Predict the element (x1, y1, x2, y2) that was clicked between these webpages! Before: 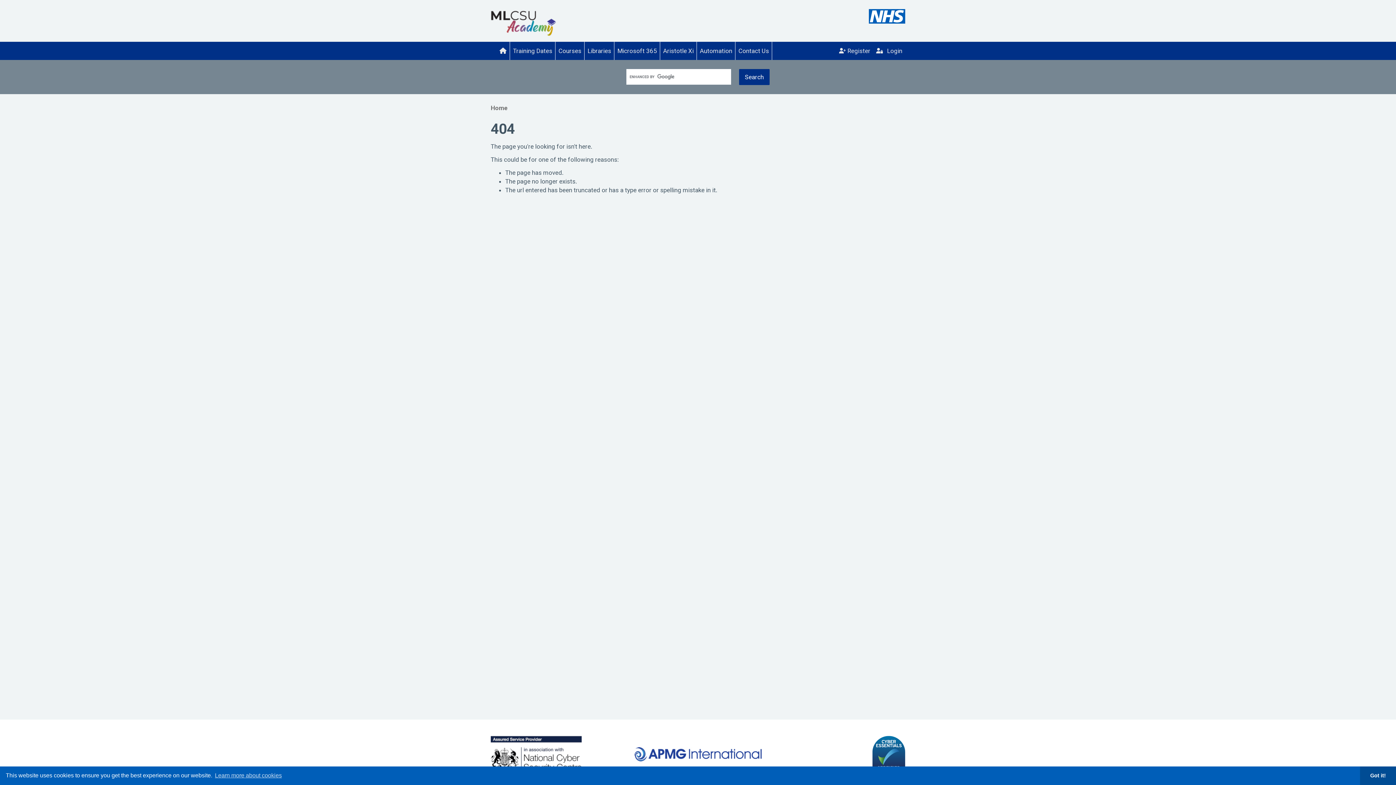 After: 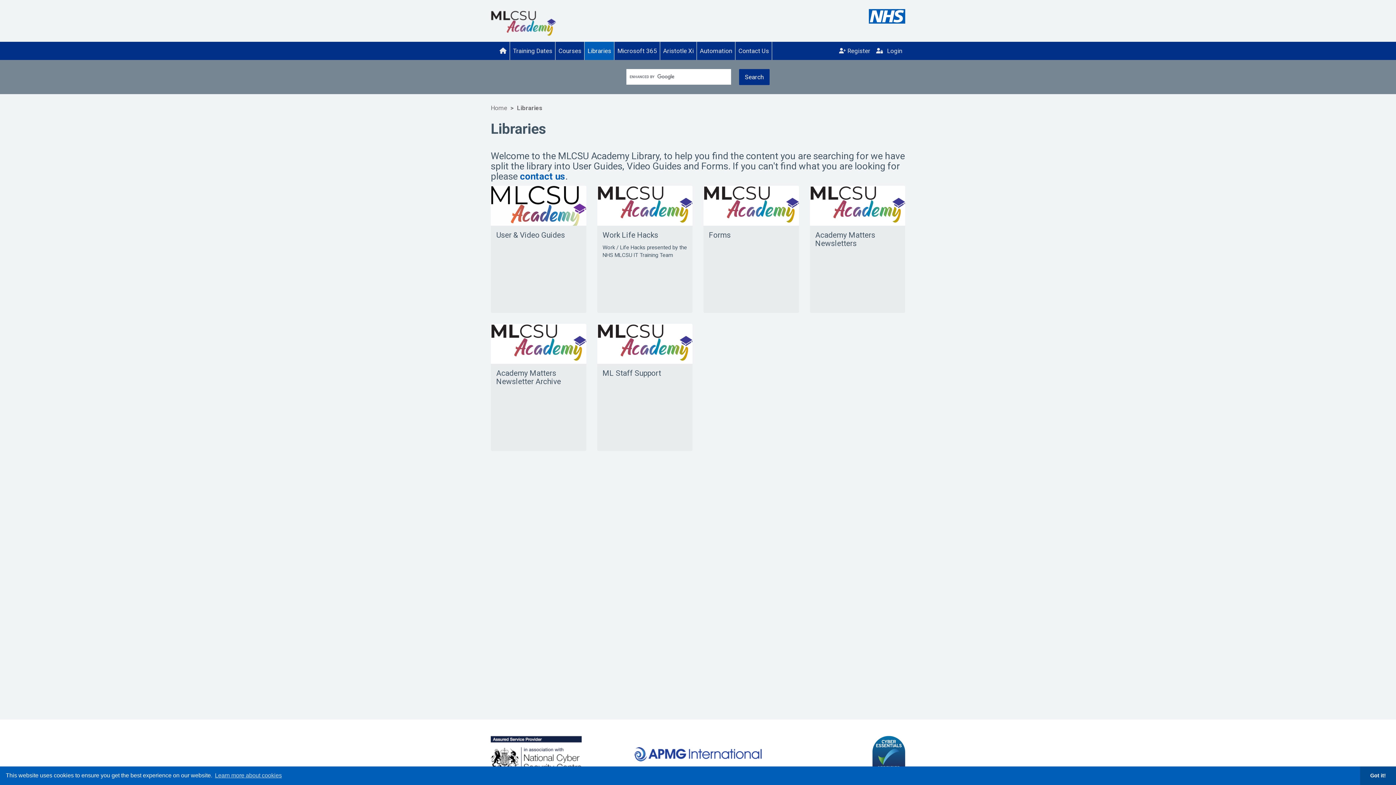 Action: bbox: (584, 41, 614, 60) label: Libraries